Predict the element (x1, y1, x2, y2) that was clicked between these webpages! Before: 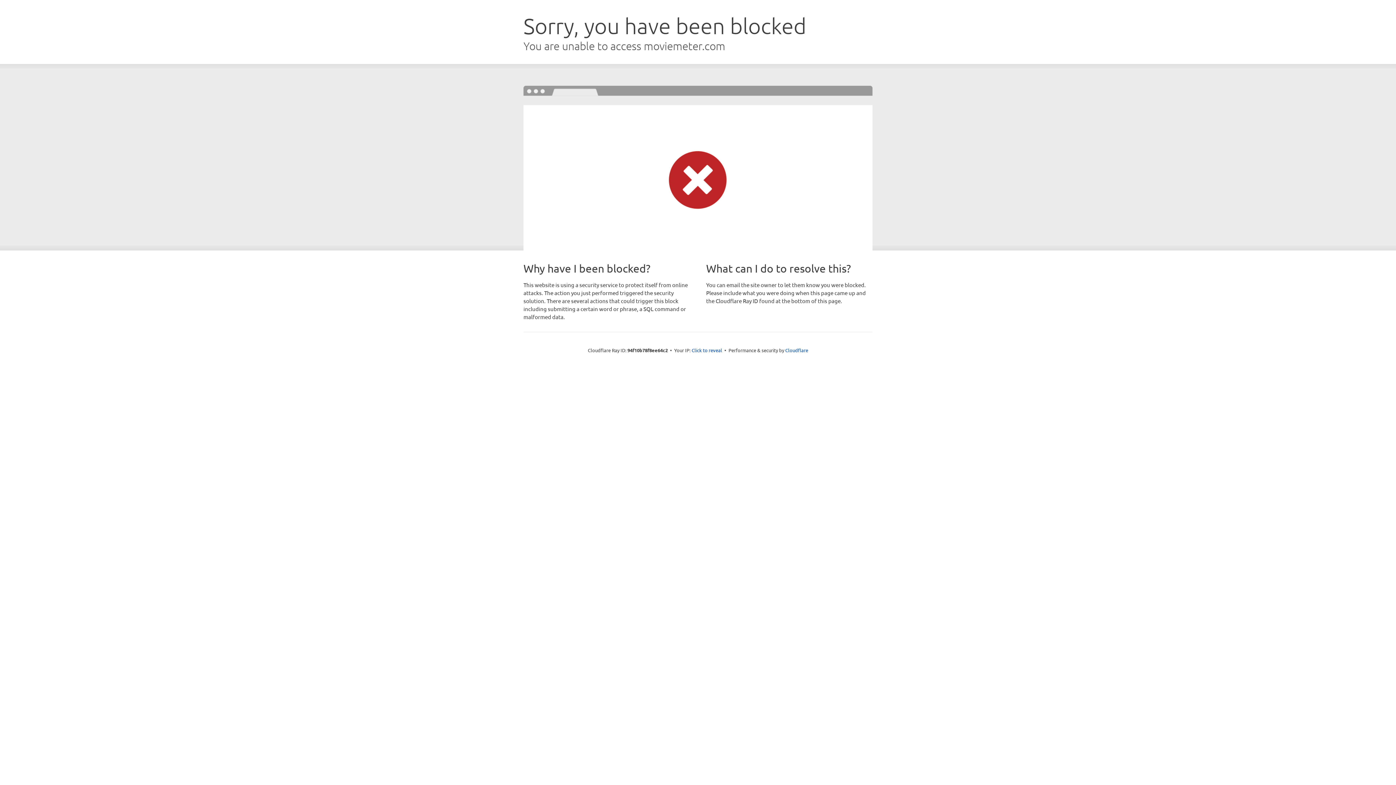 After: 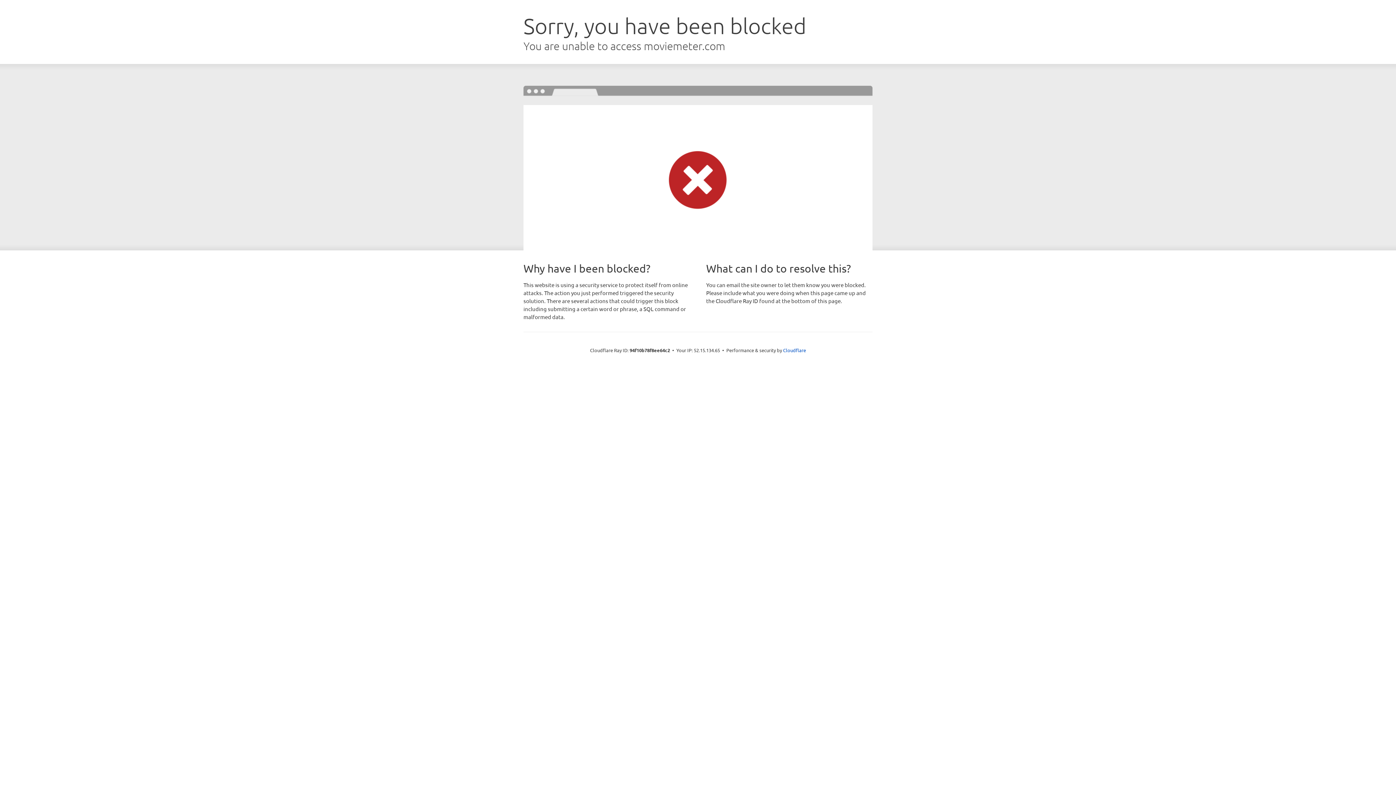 Action: label: Click to reveal bbox: (691, 346, 722, 353)